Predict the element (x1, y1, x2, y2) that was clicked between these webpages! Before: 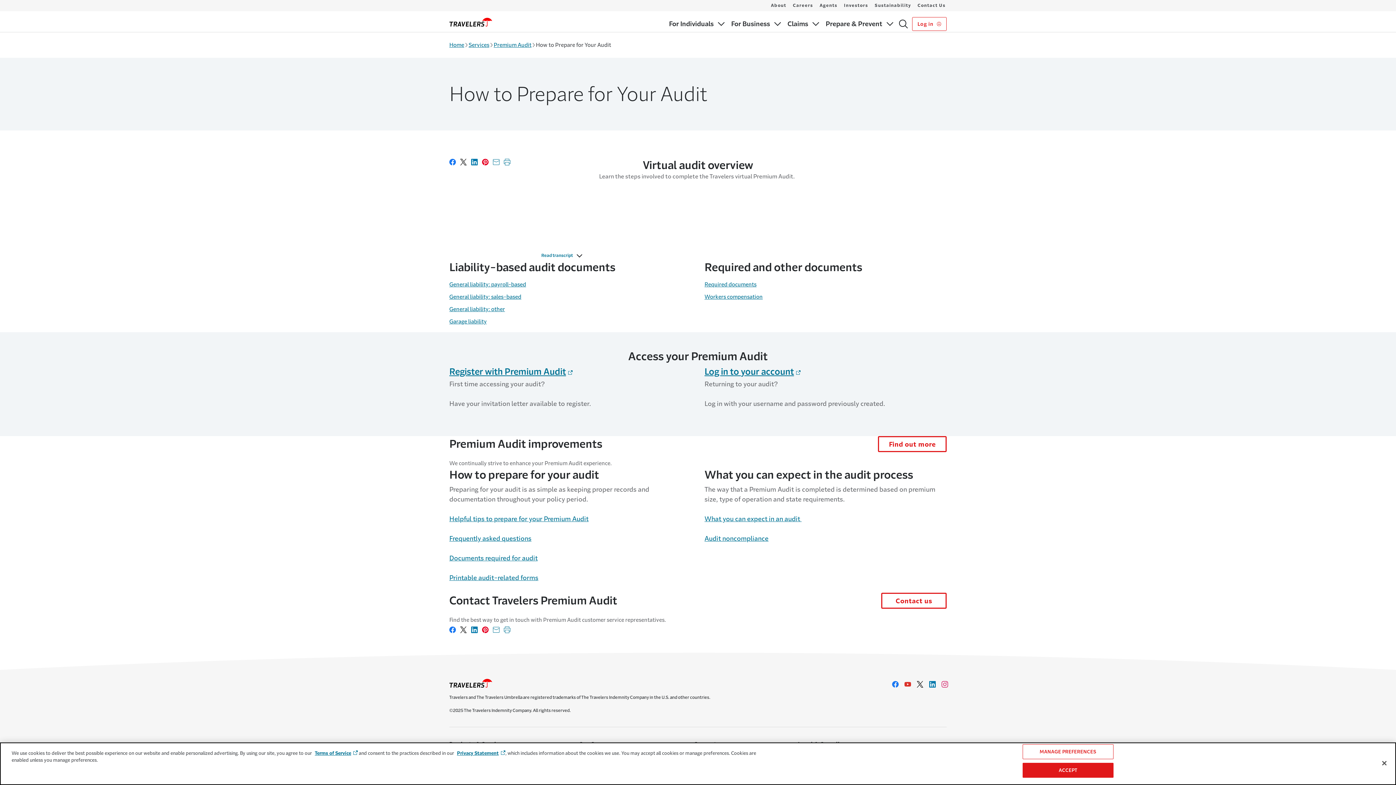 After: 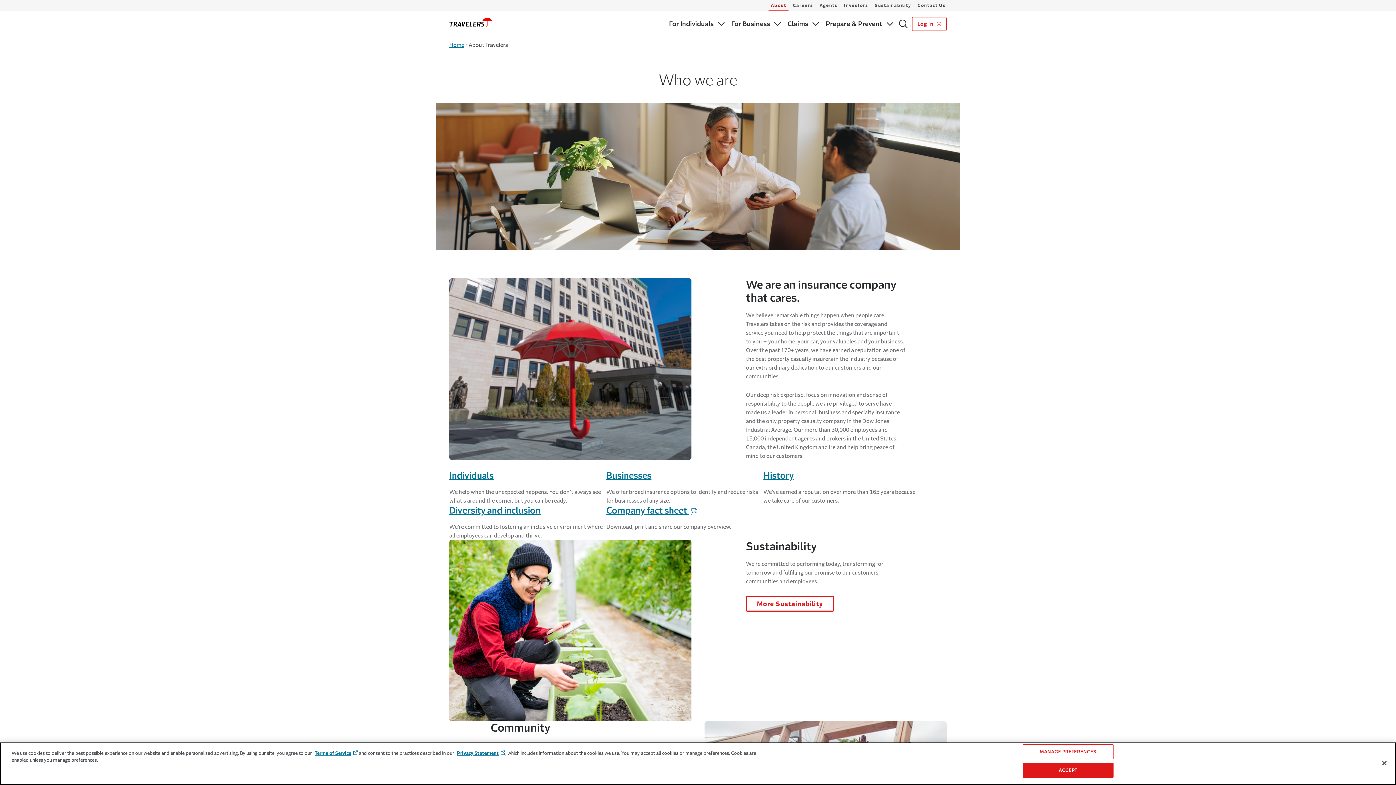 Action: bbox: (768, 1, 788, 10) label: About